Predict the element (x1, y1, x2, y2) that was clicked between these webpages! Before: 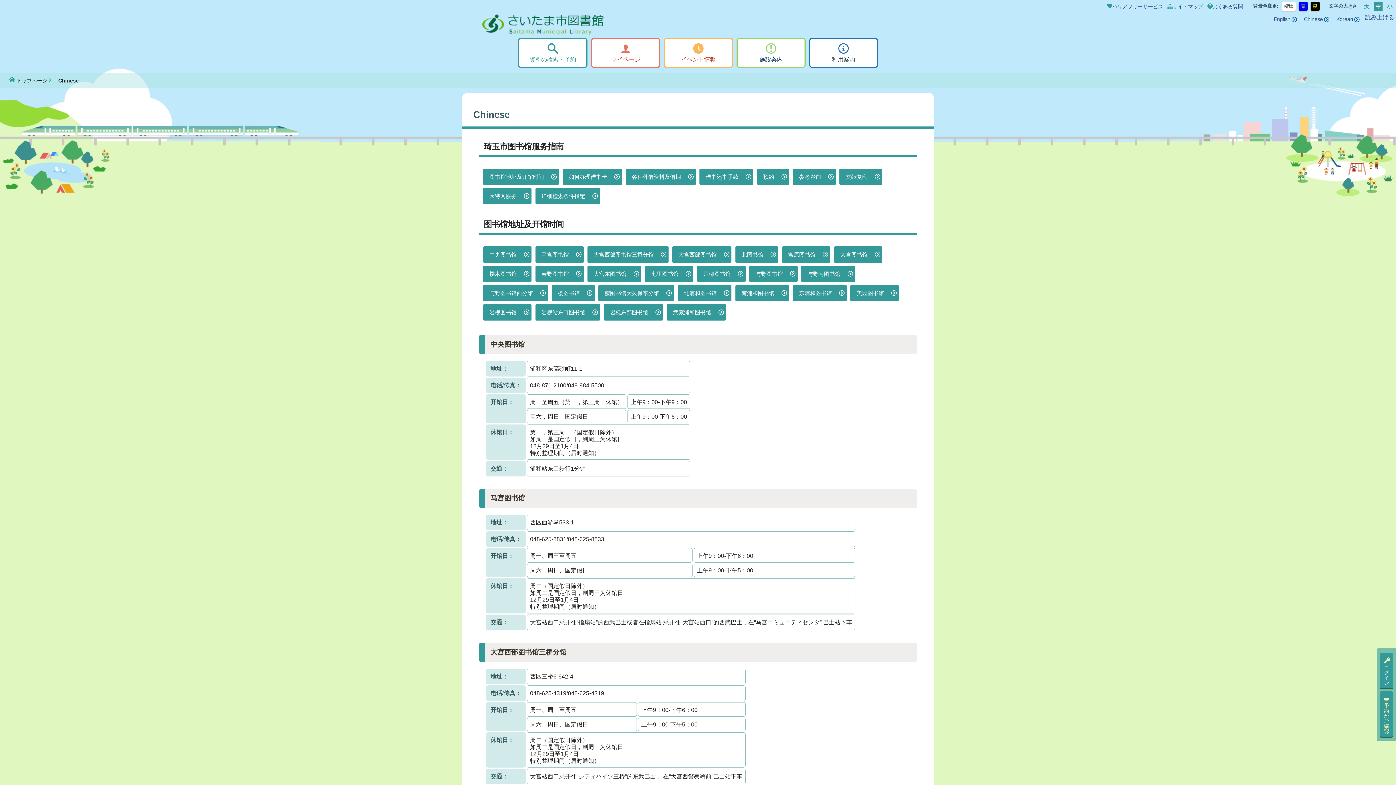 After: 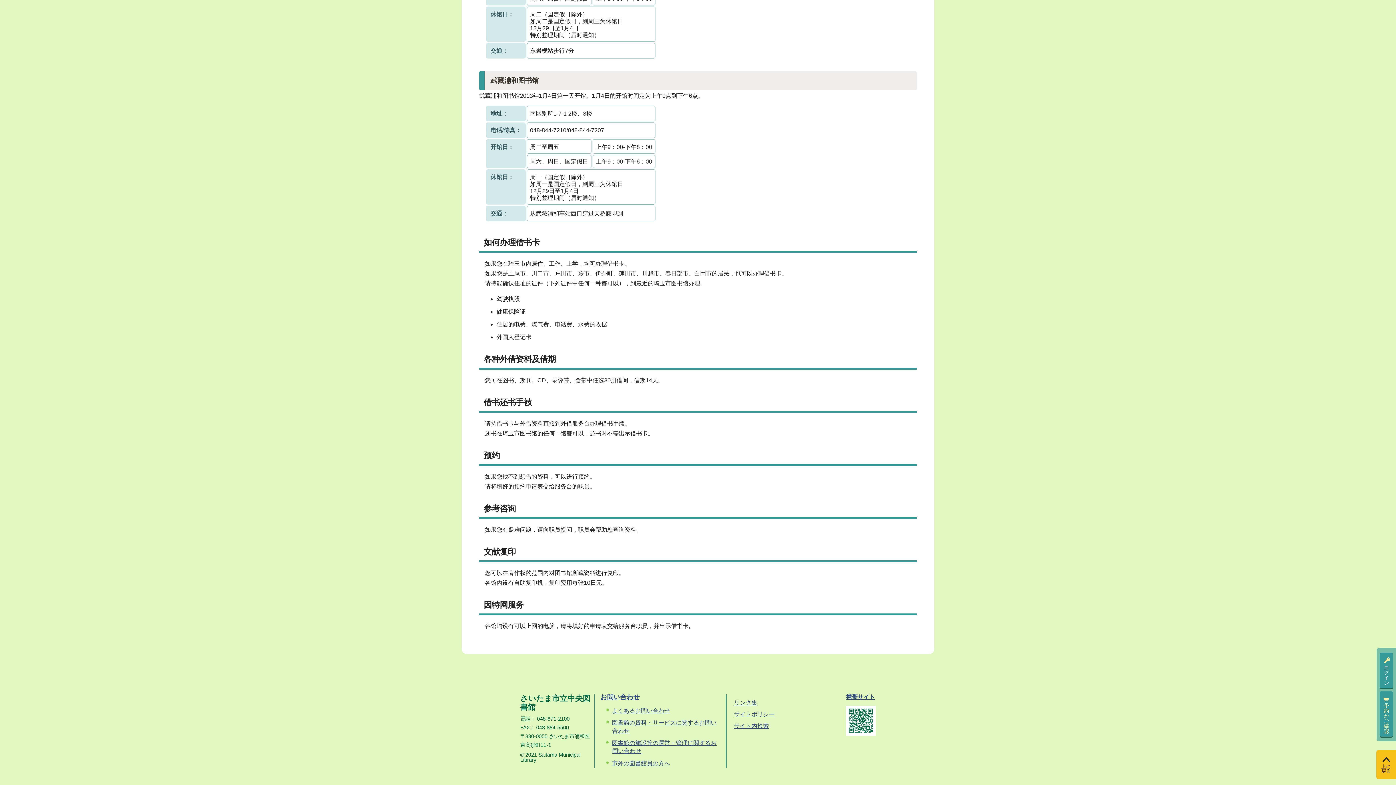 Action: bbox: (699, 168, 753, 185) label: 借书还书手续